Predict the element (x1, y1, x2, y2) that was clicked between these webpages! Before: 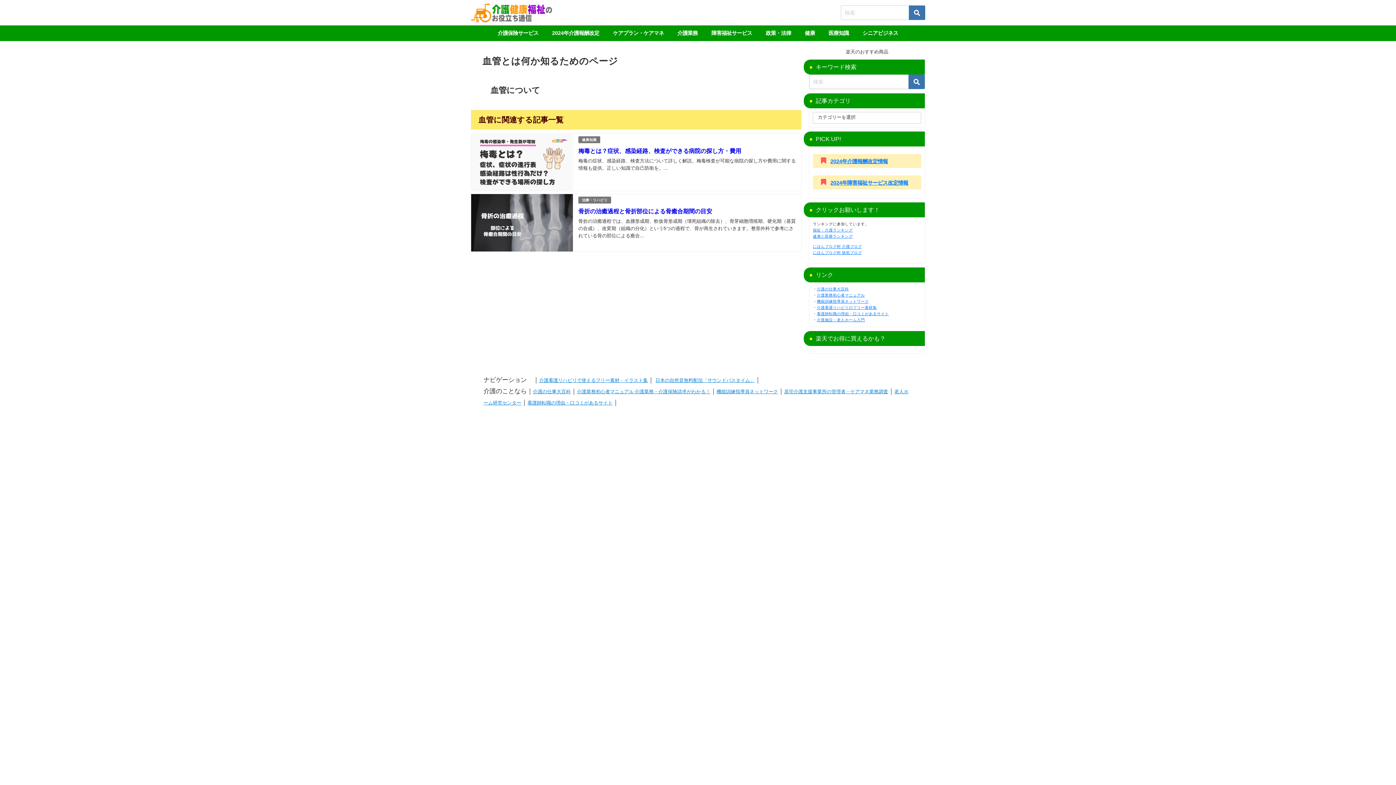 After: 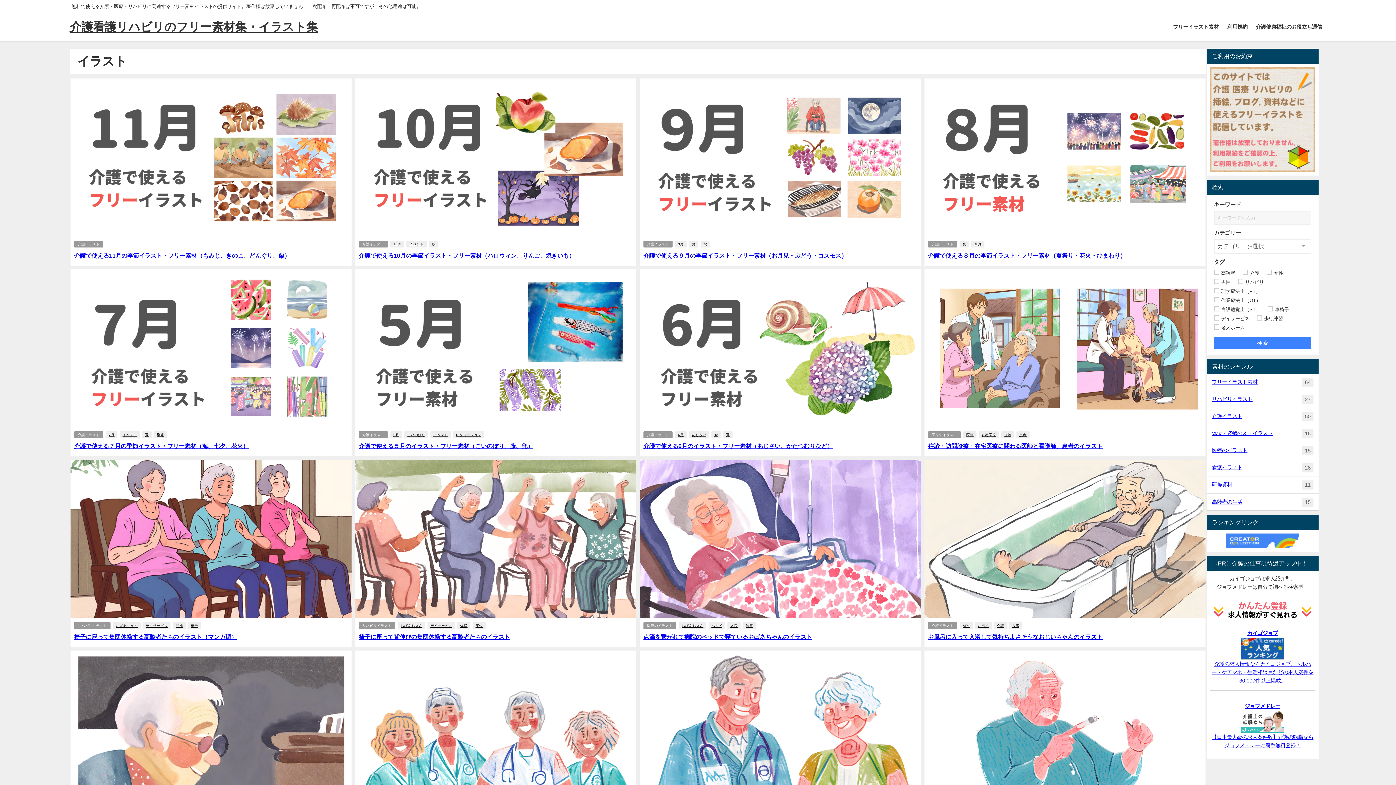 Action: label: 介護看護リハビリで使えるフリー素材・イラスト集 bbox: (539, 378, 648, 383)